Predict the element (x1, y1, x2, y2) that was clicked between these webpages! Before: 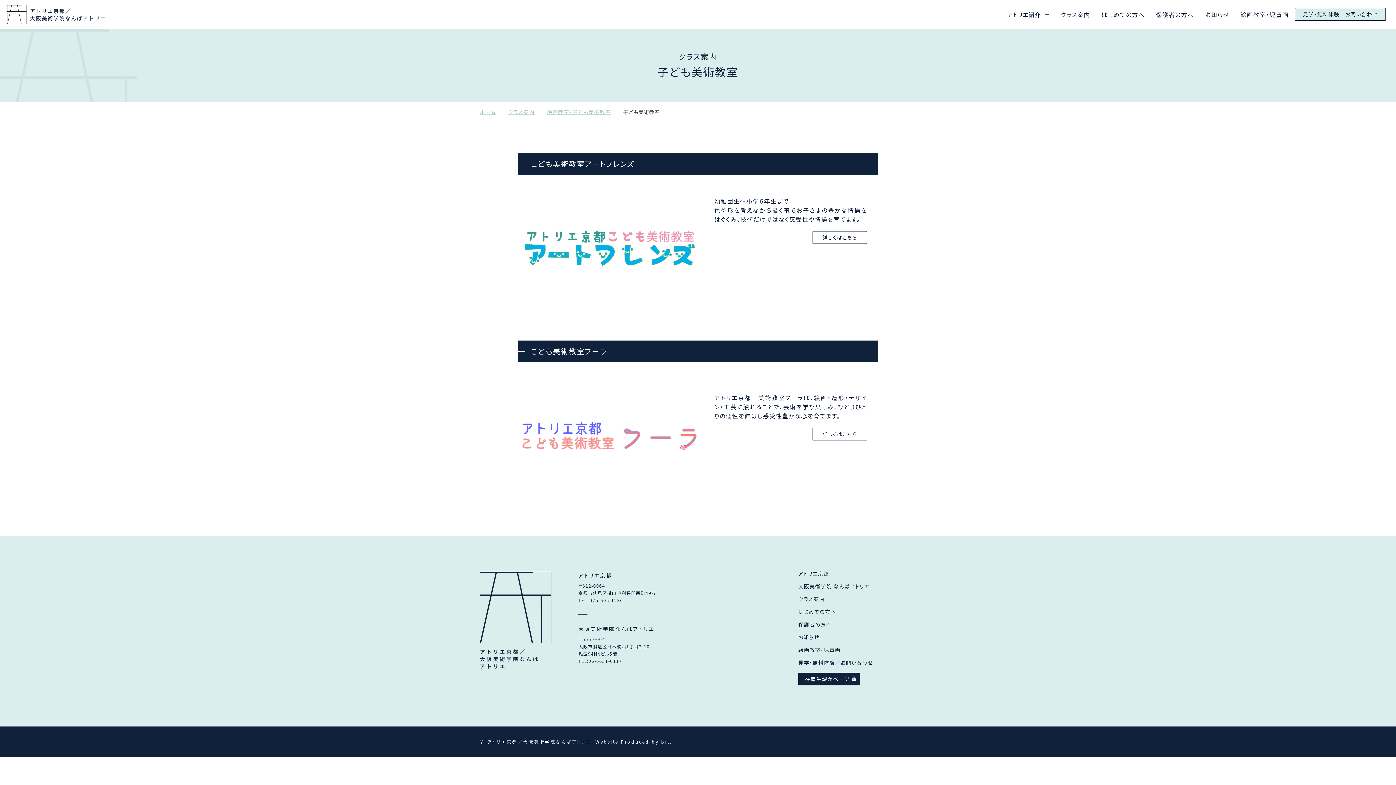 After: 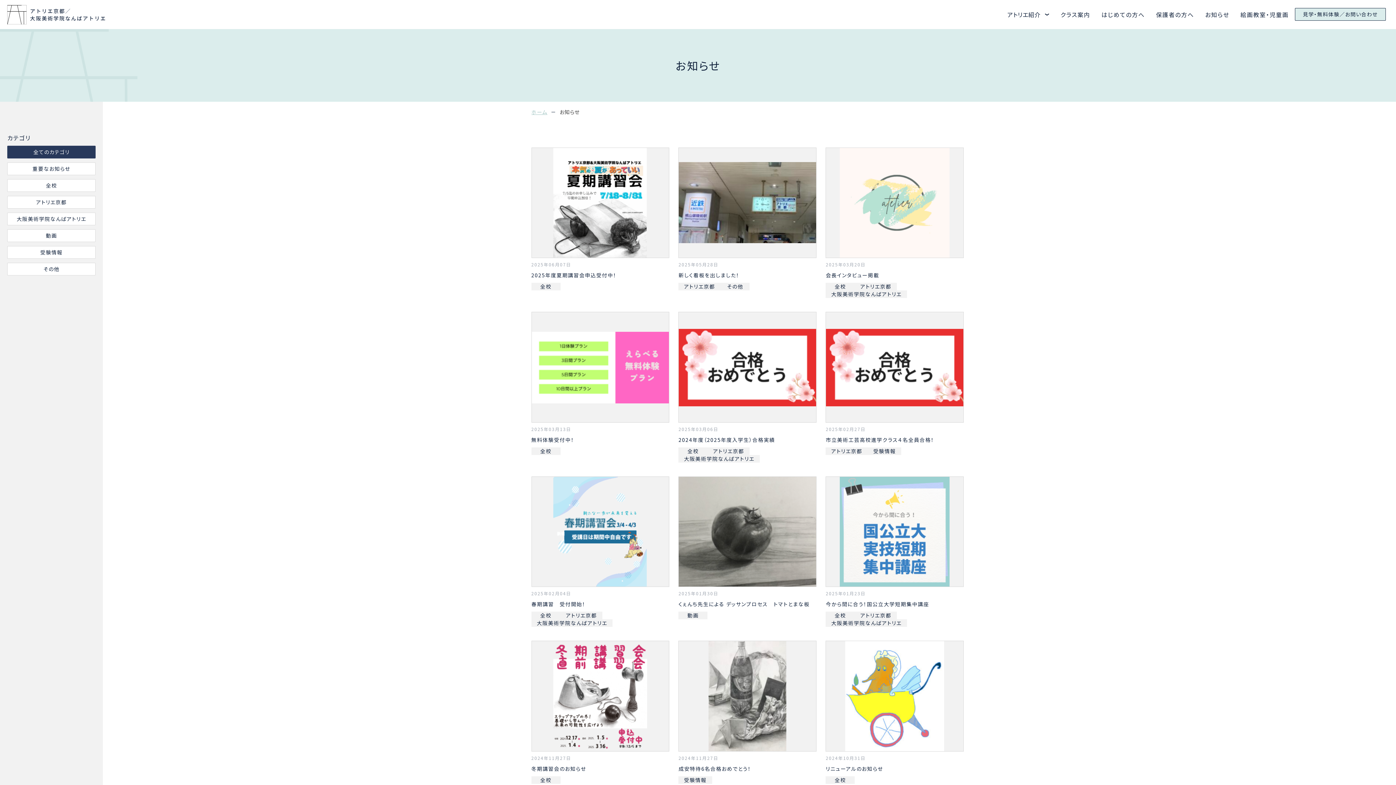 Action: bbox: (798, 633, 819, 640) label: お知らせ